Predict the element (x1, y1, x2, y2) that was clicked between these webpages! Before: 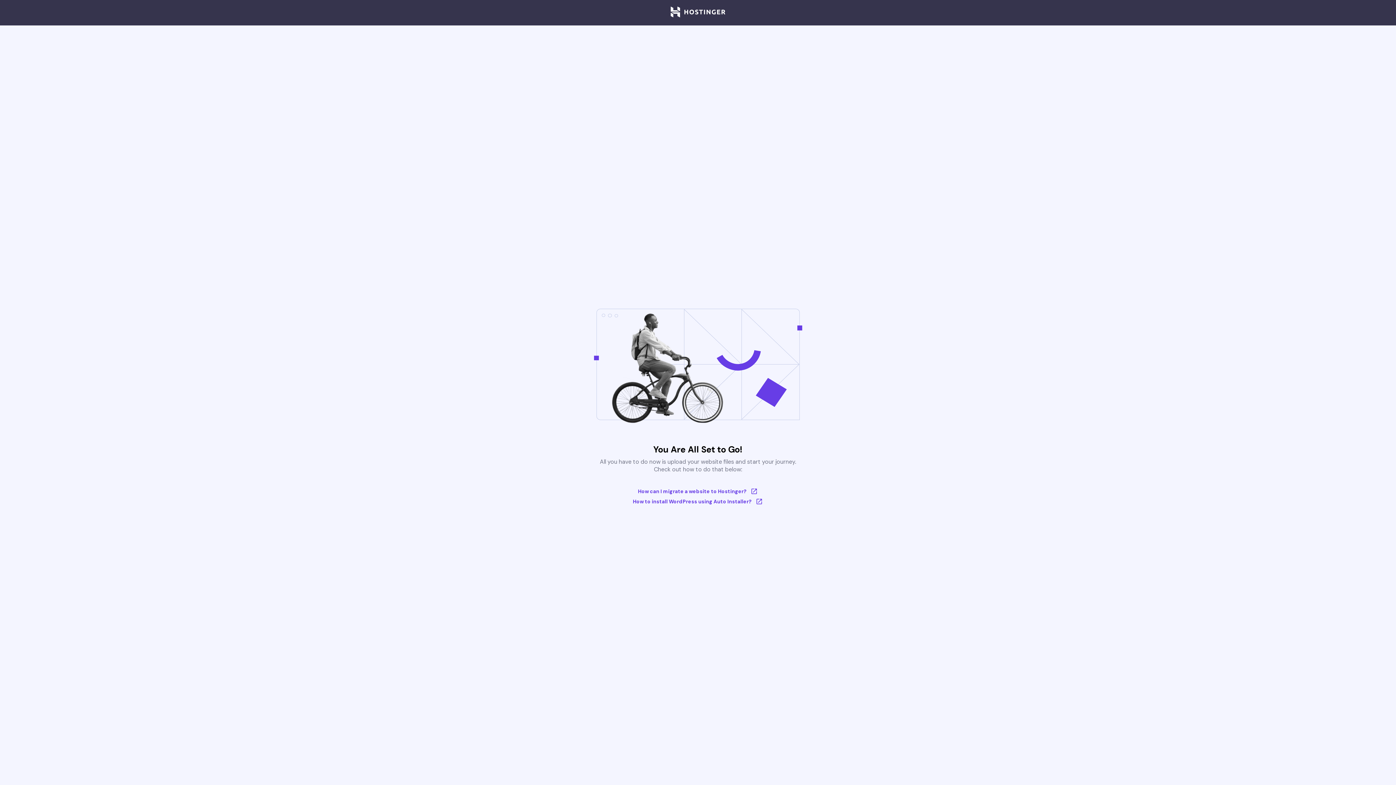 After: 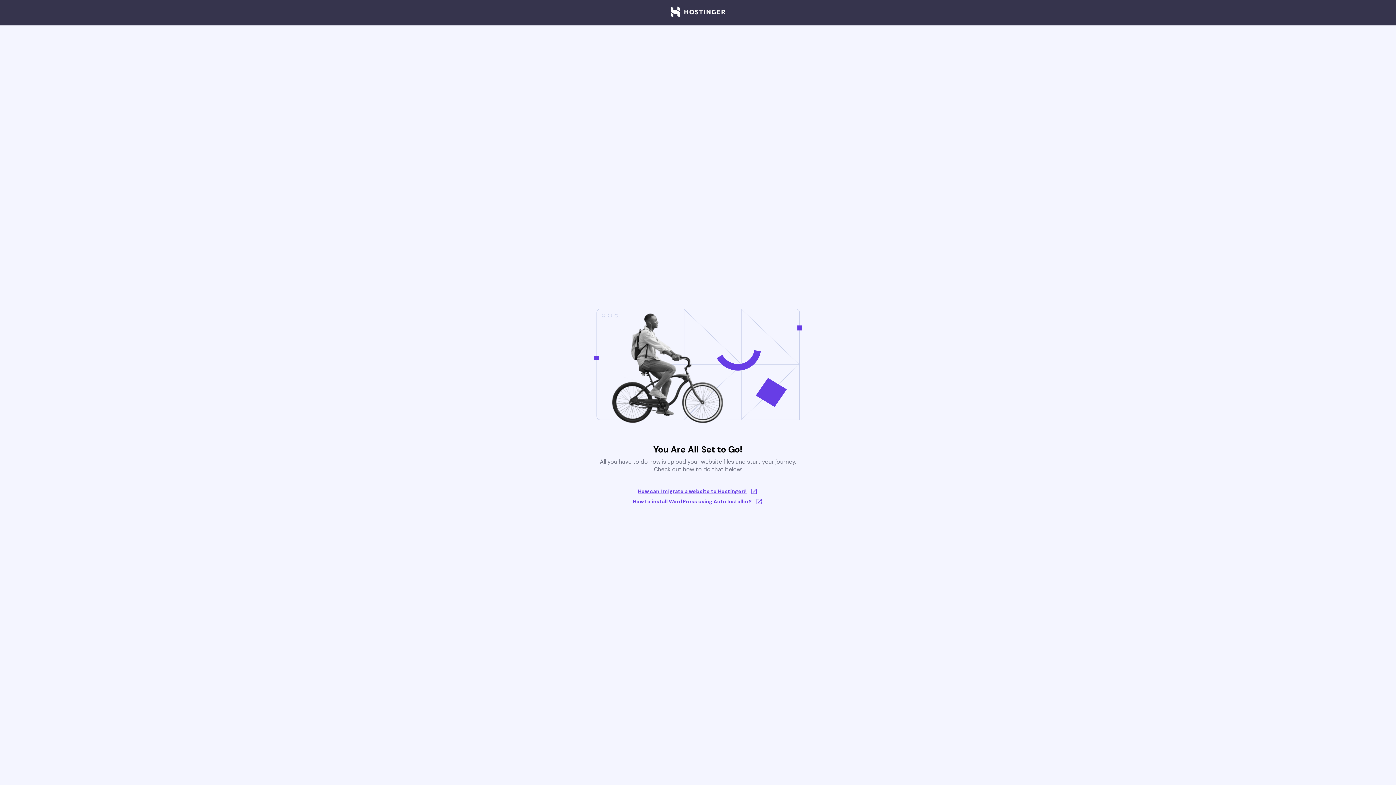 Action: bbox: (633, 488, 763, 495) label: How can I migrate a website to Hostinger?